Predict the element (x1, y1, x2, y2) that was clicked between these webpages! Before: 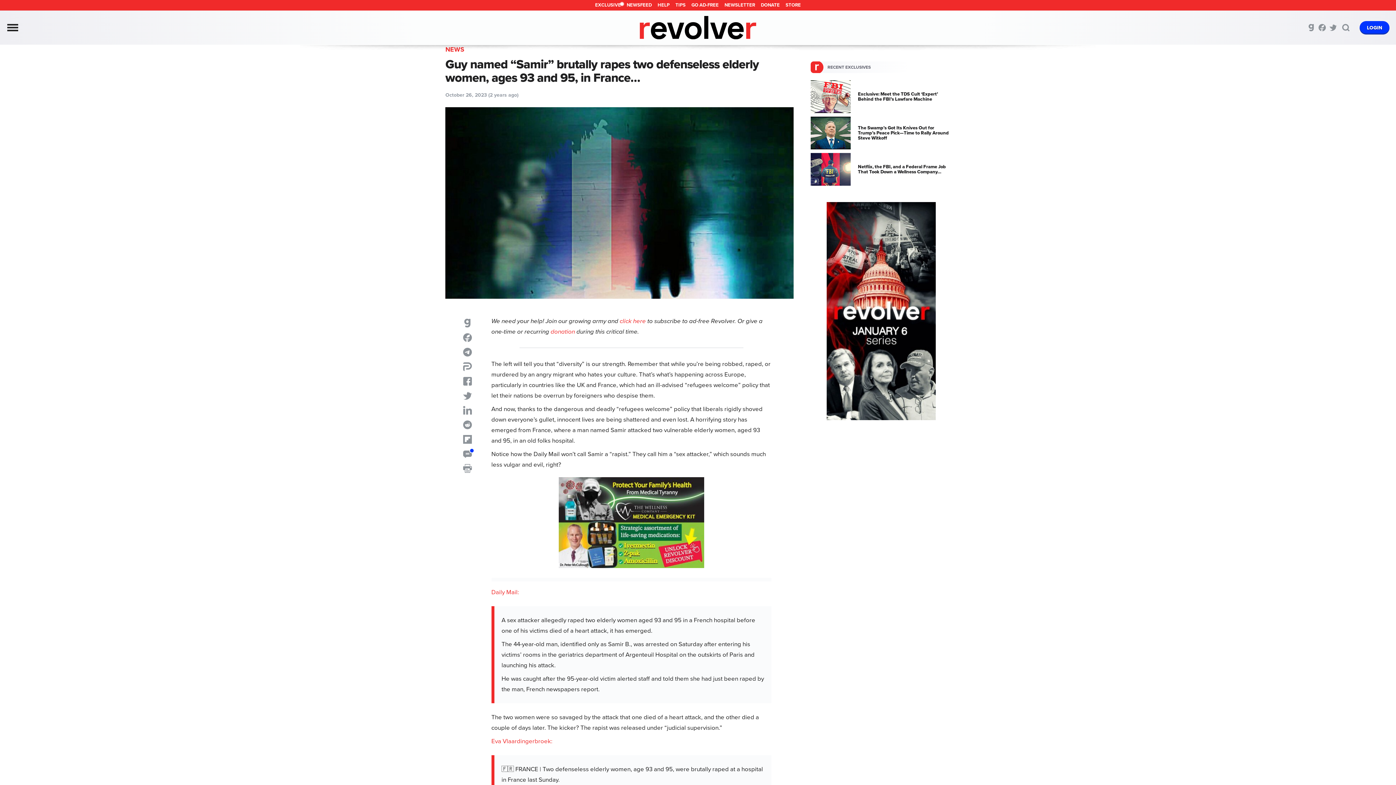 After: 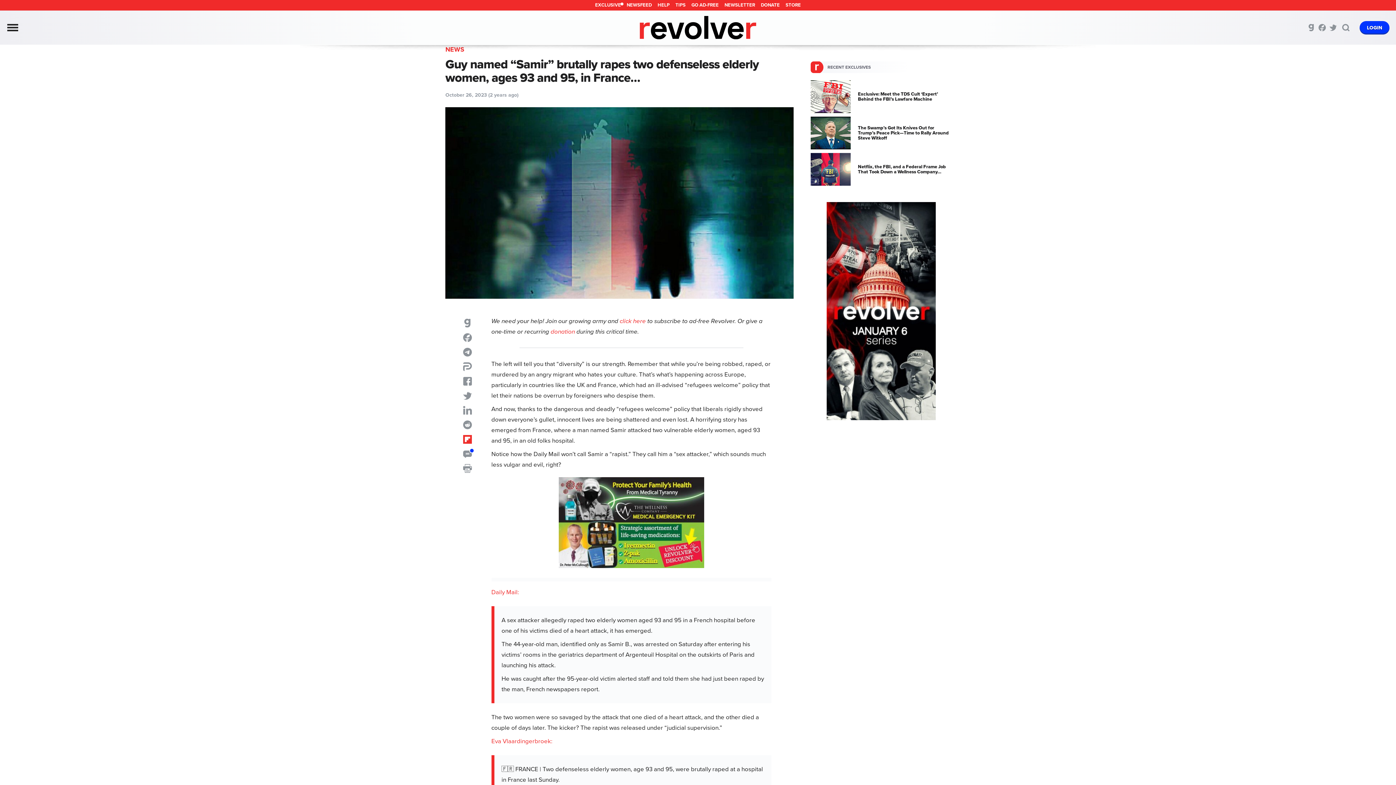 Action: bbox: (463, 435, 471, 444) label: Flip It